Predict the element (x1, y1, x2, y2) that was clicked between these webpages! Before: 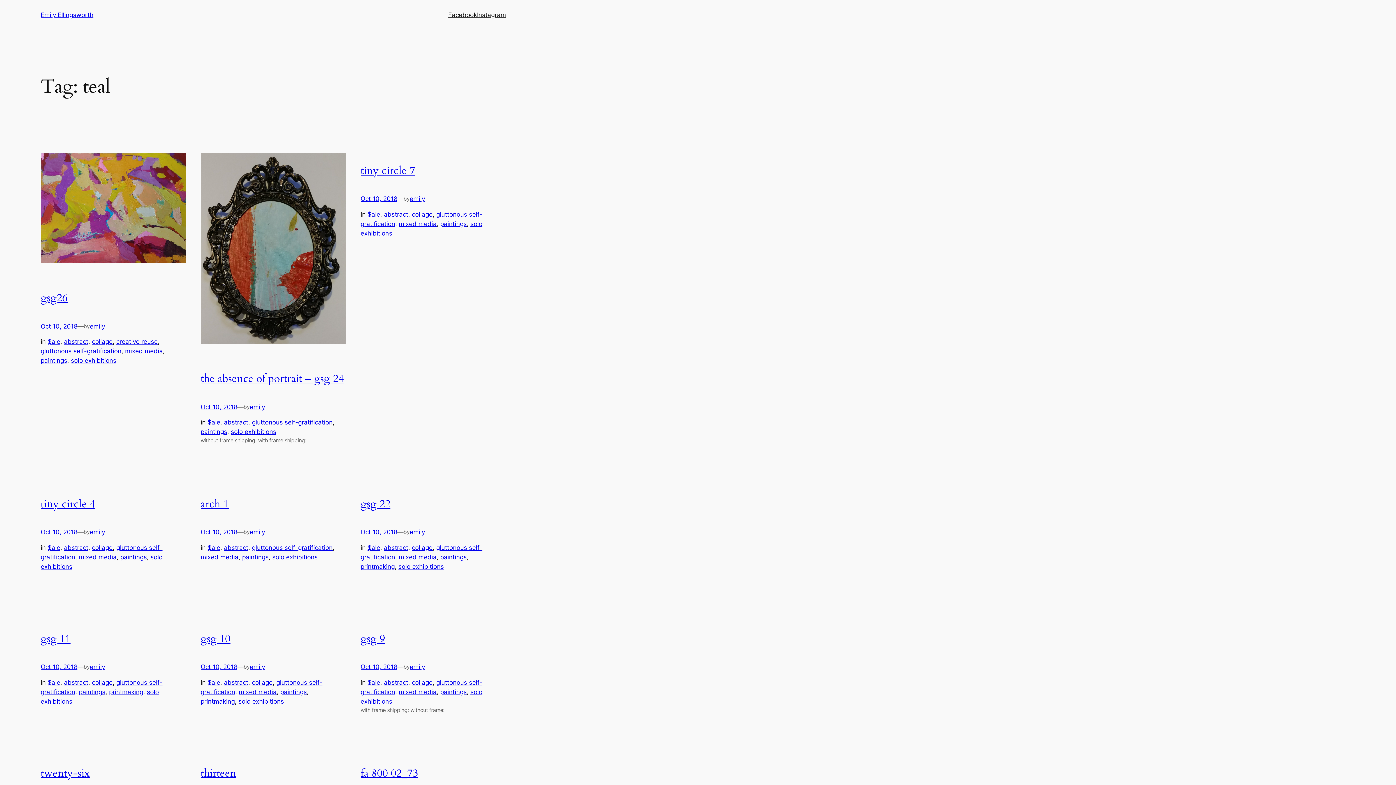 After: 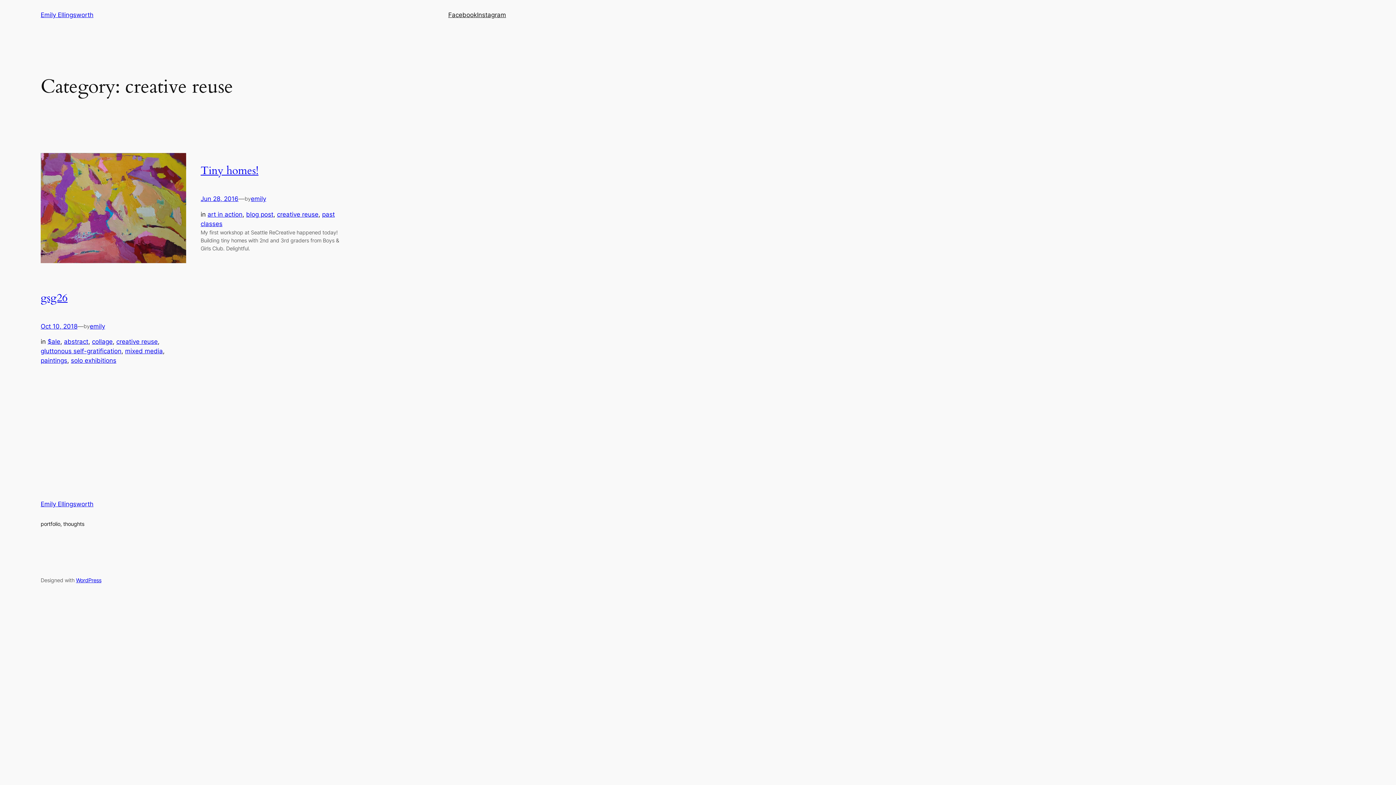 Action: label: creative reuse bbox: (116, 338, 157, 345)